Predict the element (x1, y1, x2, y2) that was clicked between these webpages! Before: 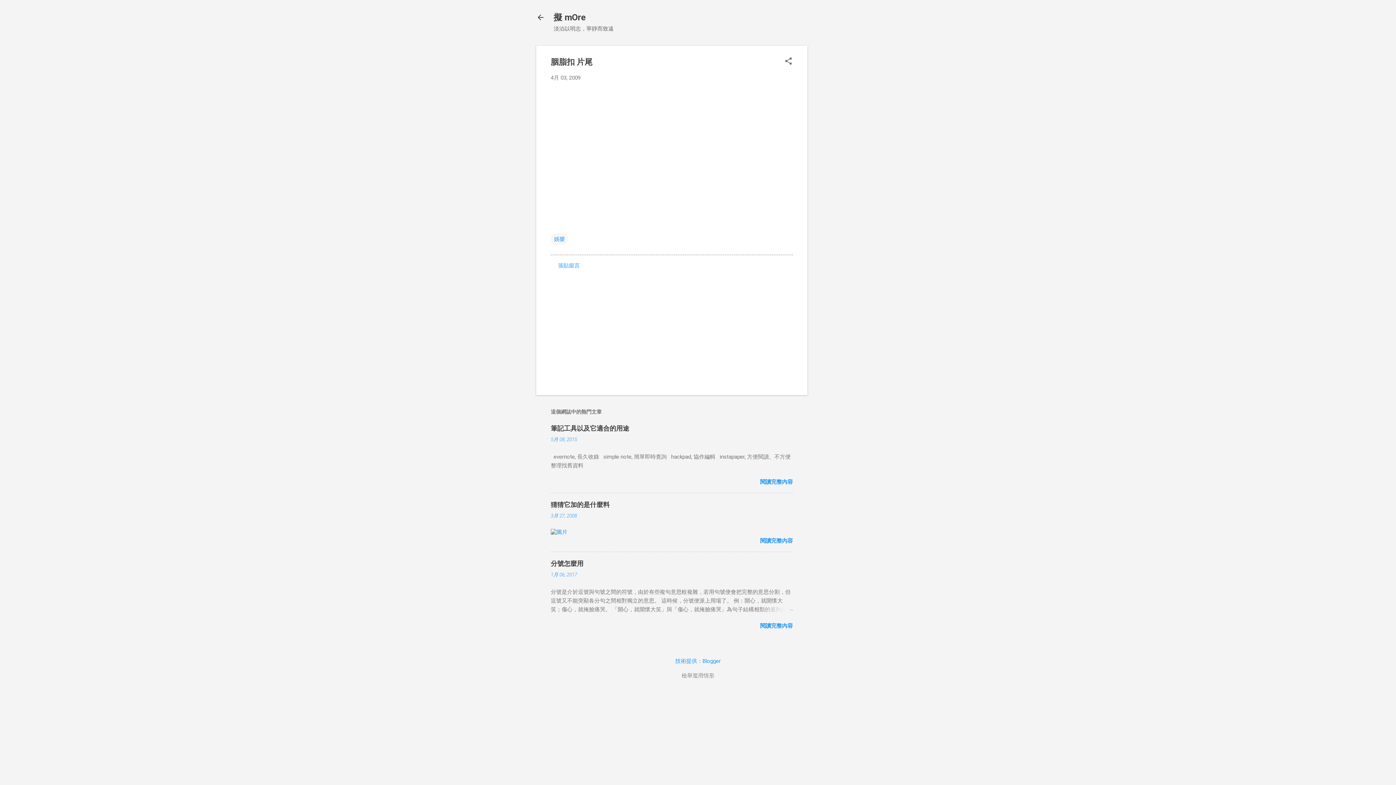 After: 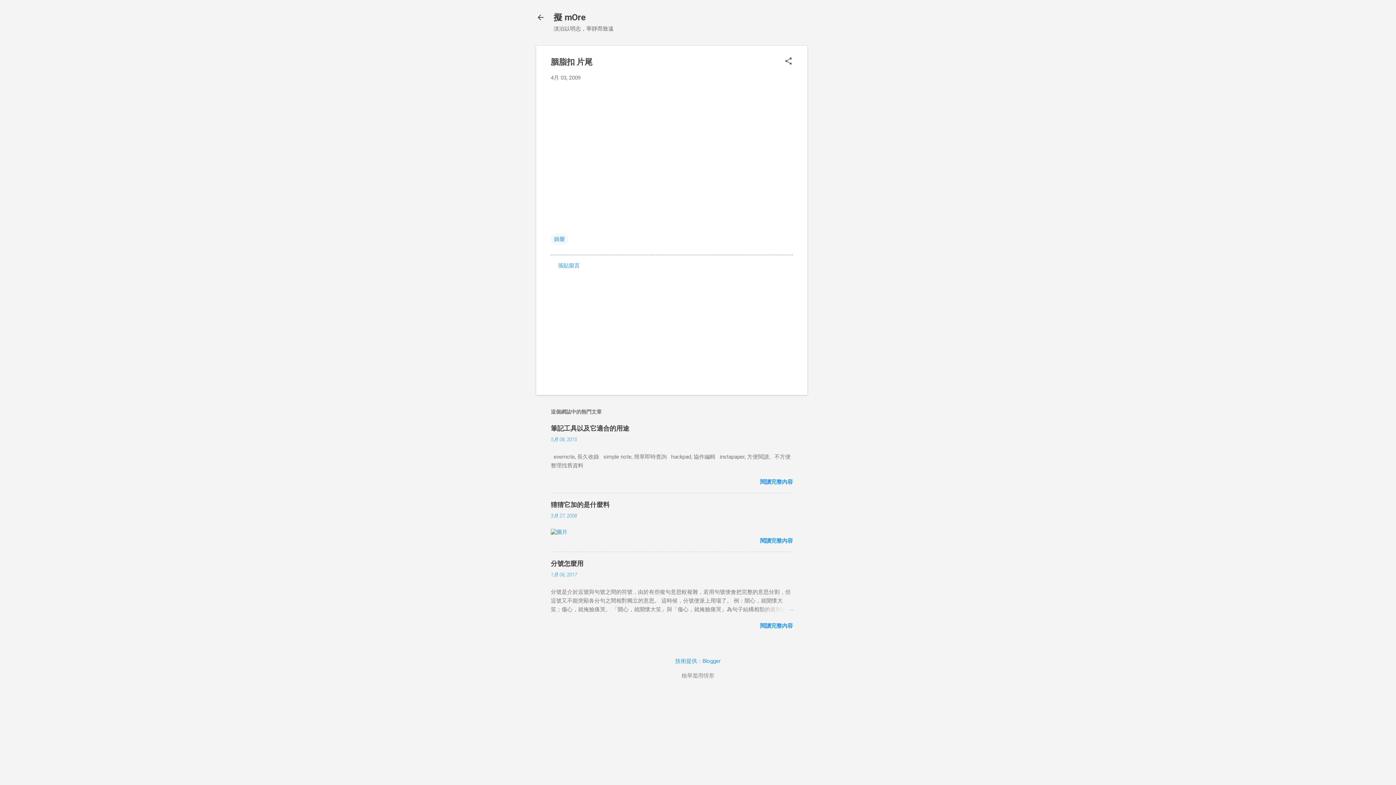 Action: bbox: (681, 671, 714, 680) label: 檢舉濫用情形